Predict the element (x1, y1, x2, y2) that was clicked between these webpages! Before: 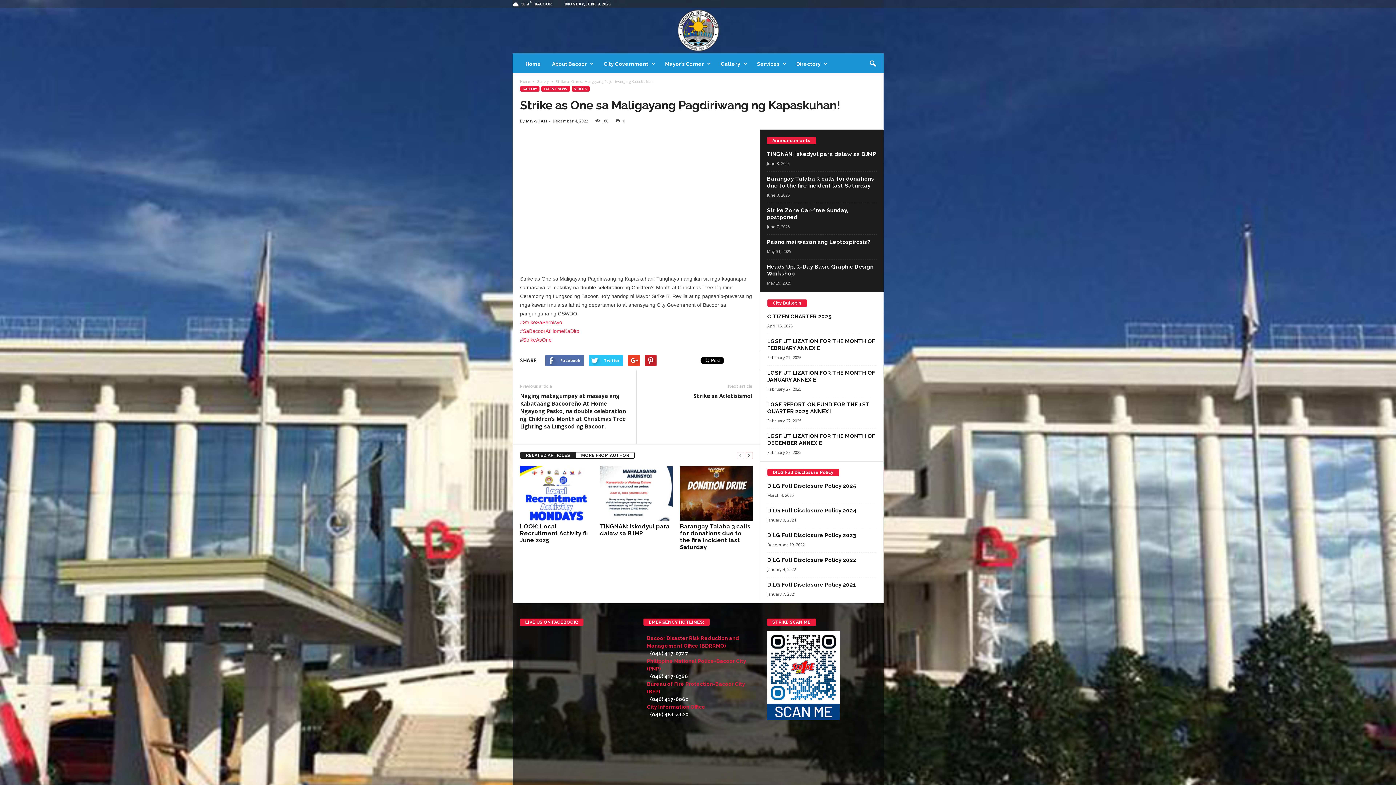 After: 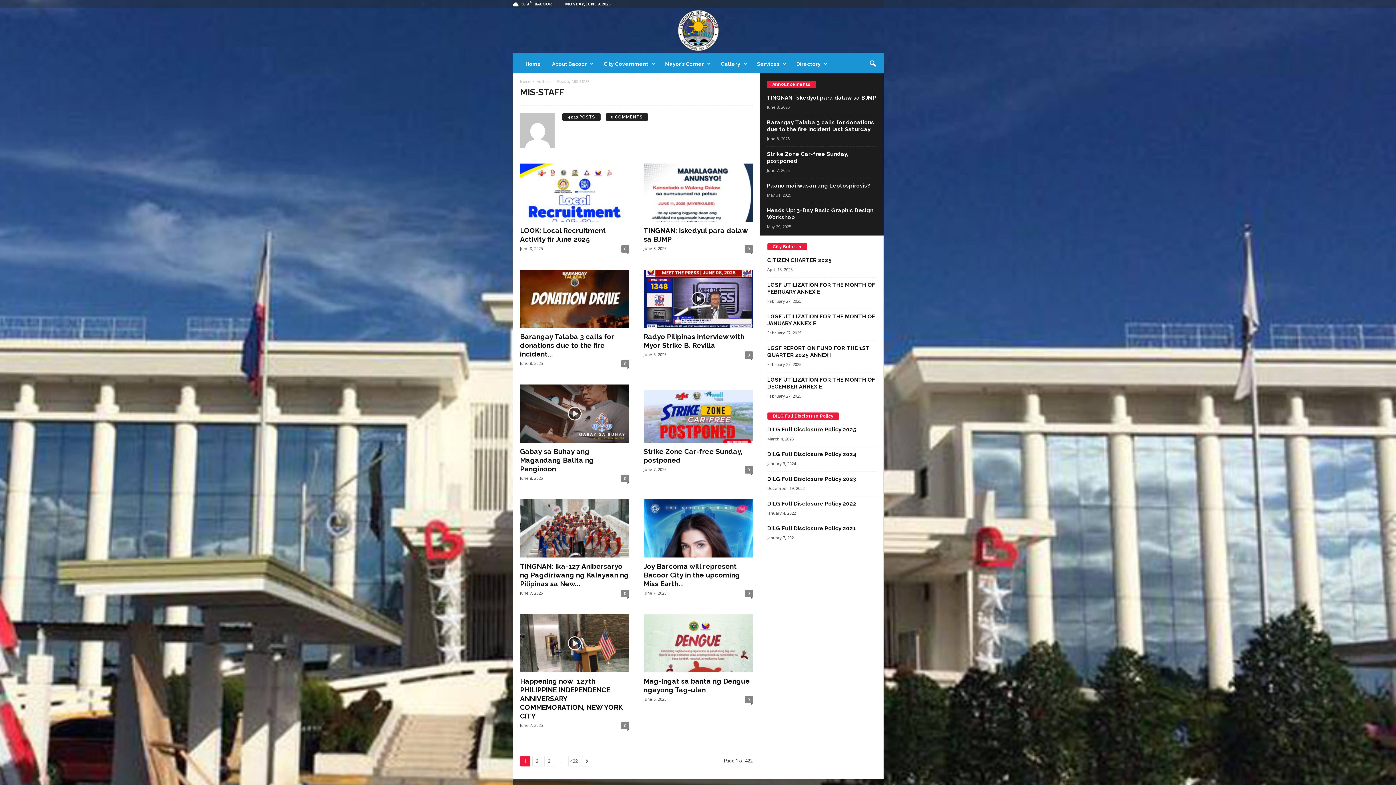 Action: bbox: (526, 118, 548, 123) label: MIS-STAFF